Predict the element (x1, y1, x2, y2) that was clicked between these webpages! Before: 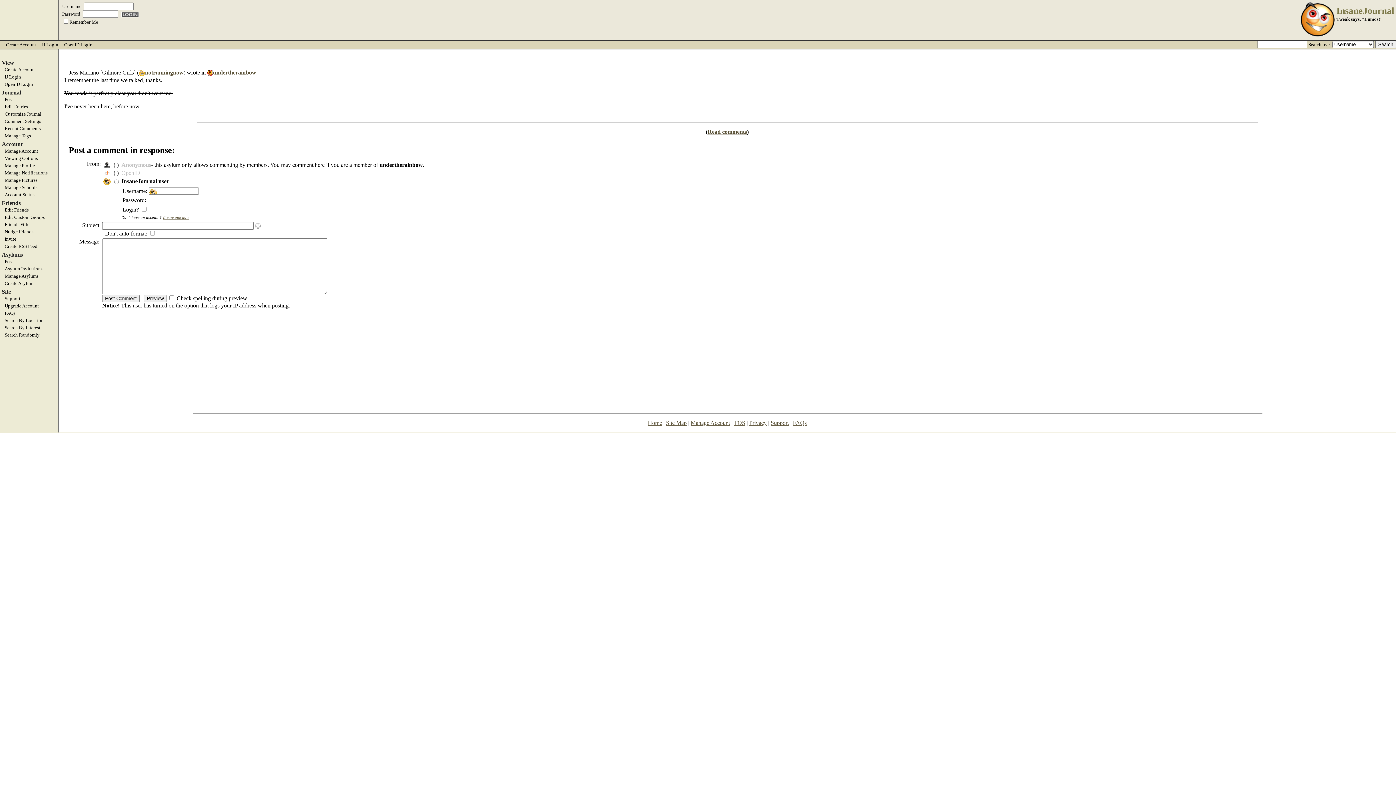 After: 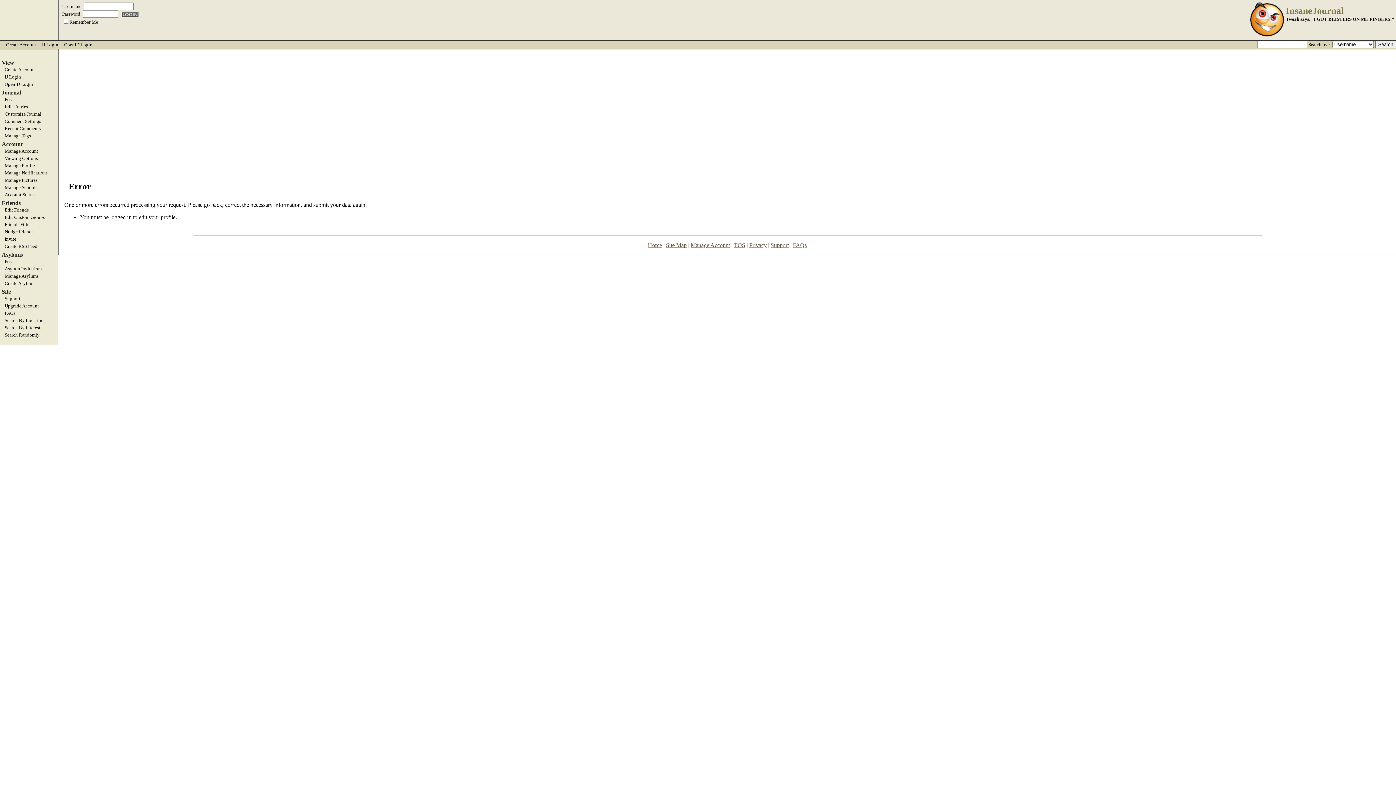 Action: bbox: (0, 118, 58, 124) label: Comment Settings